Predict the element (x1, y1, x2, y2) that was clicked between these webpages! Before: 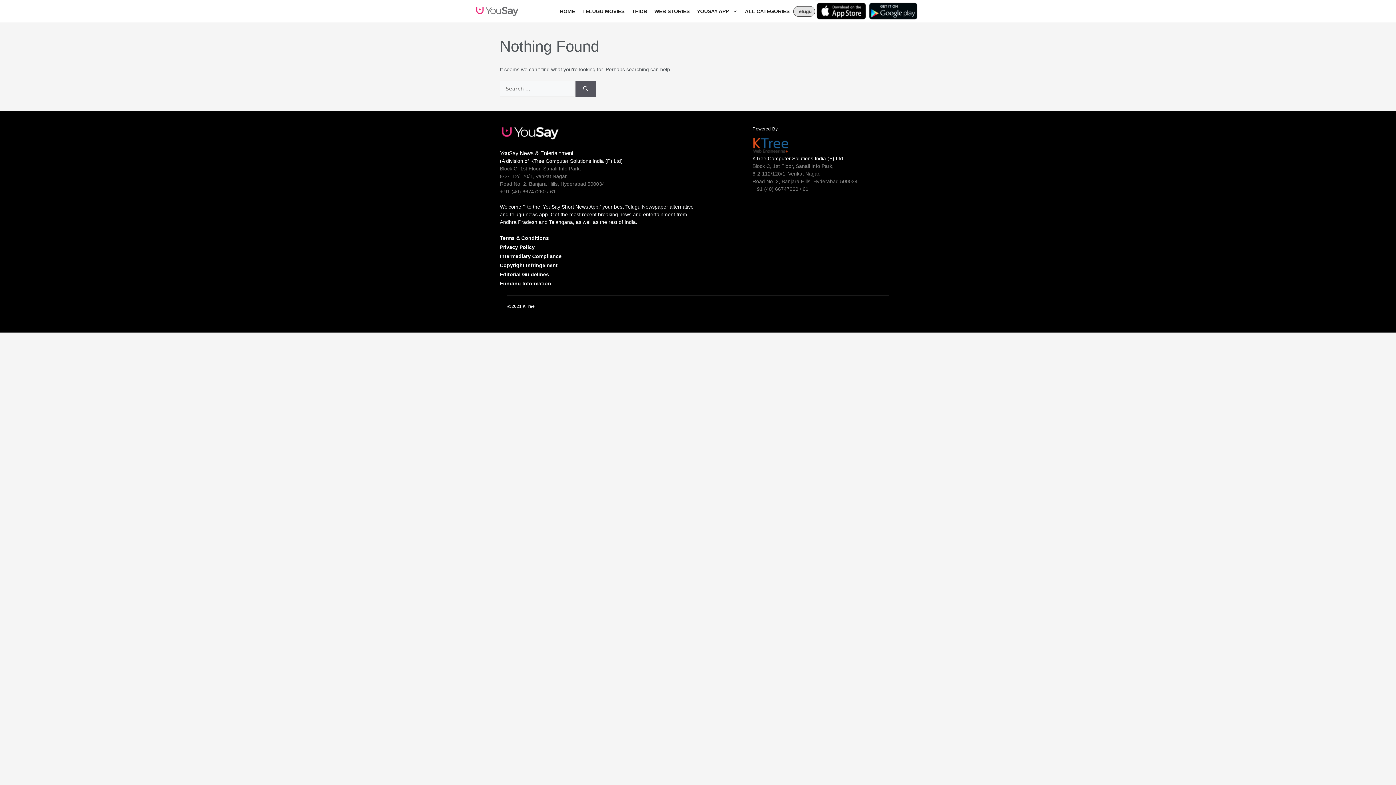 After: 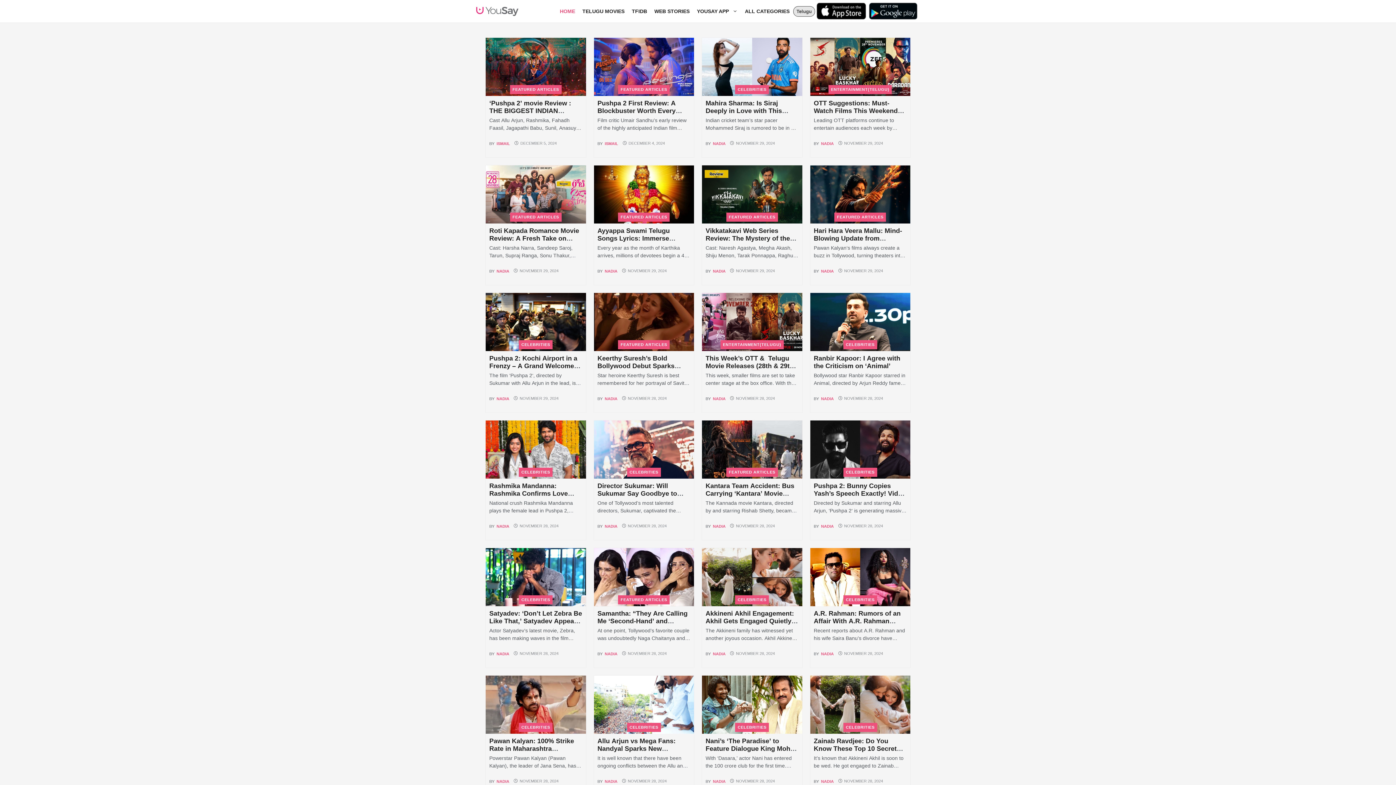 Action: bbox: (556, 0, 578, 22) label: HOME